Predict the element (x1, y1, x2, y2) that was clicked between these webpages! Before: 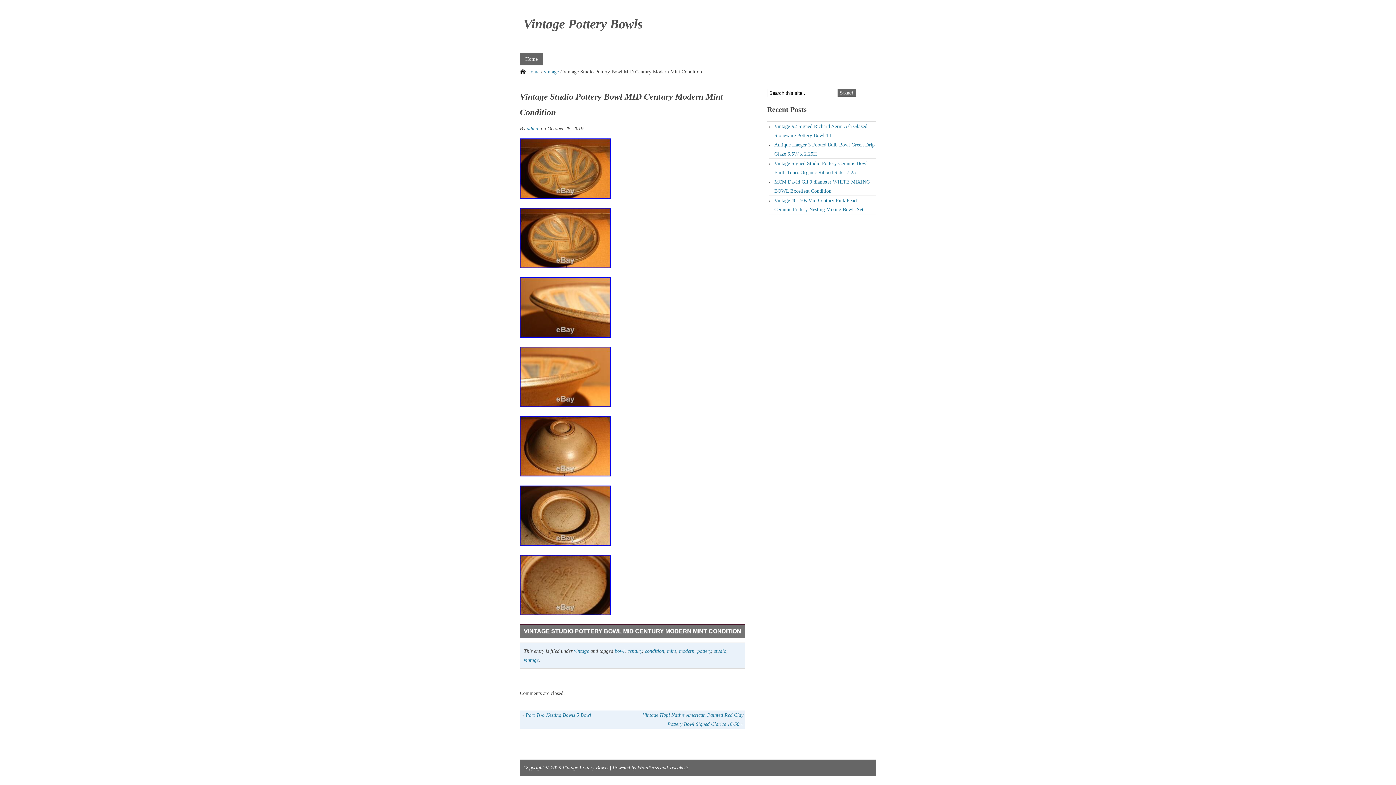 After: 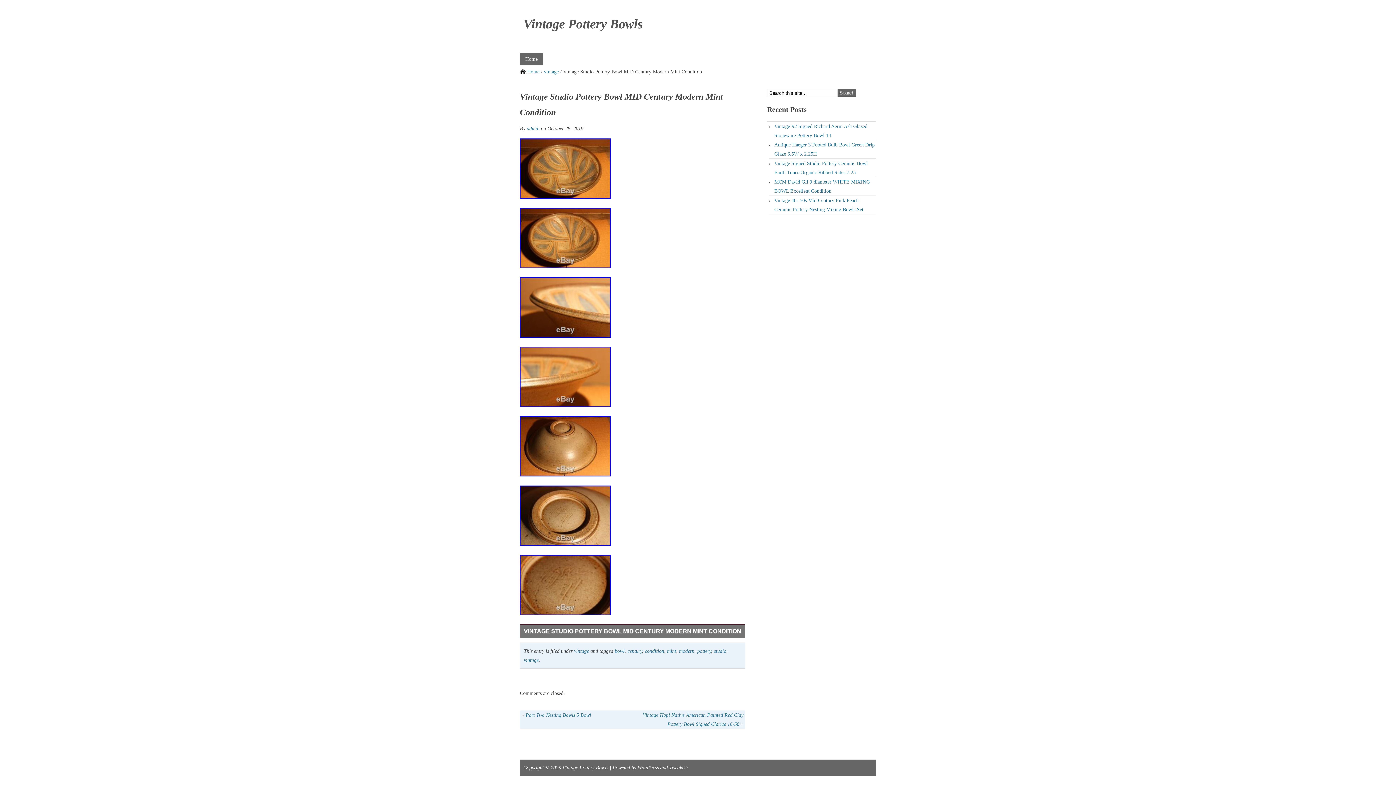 Action: bbox: (520, 472, 610, 477)